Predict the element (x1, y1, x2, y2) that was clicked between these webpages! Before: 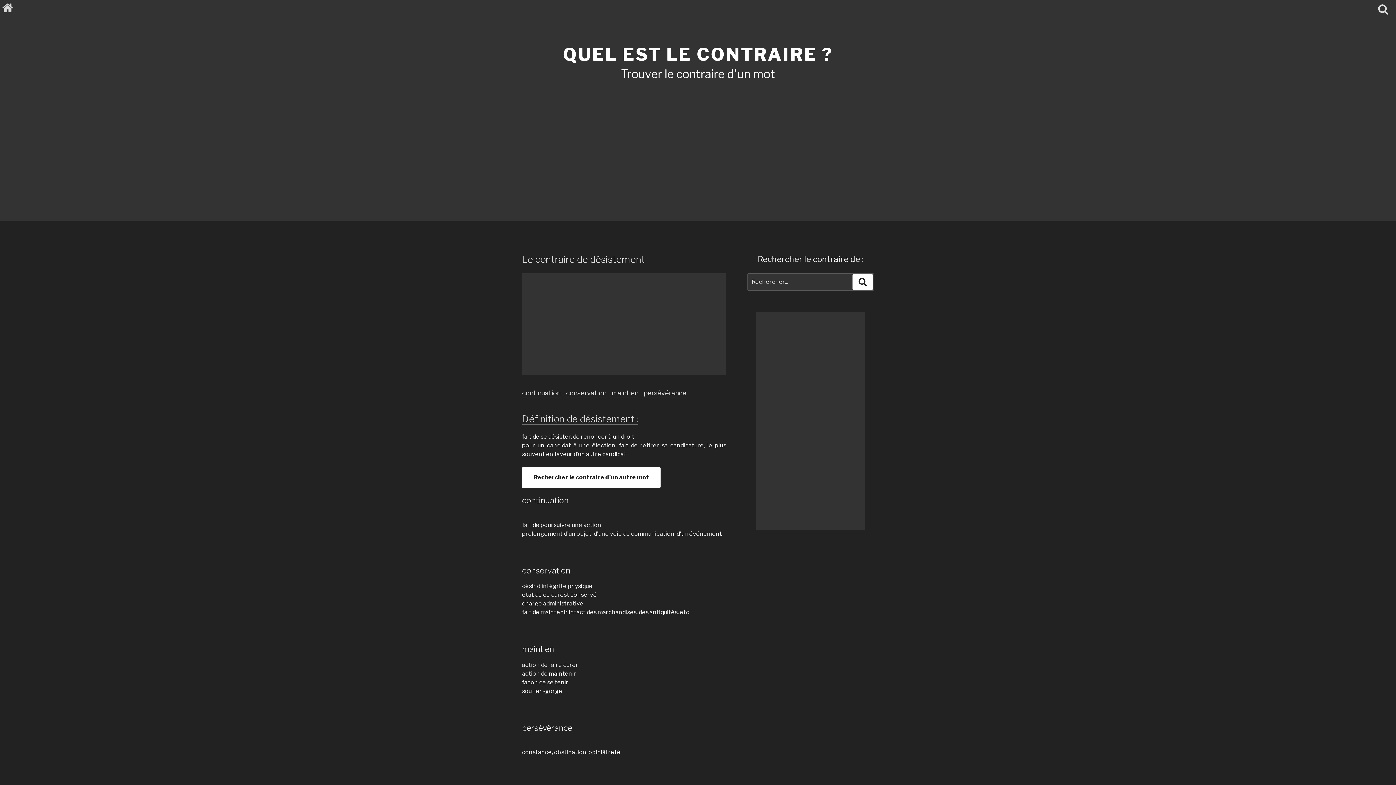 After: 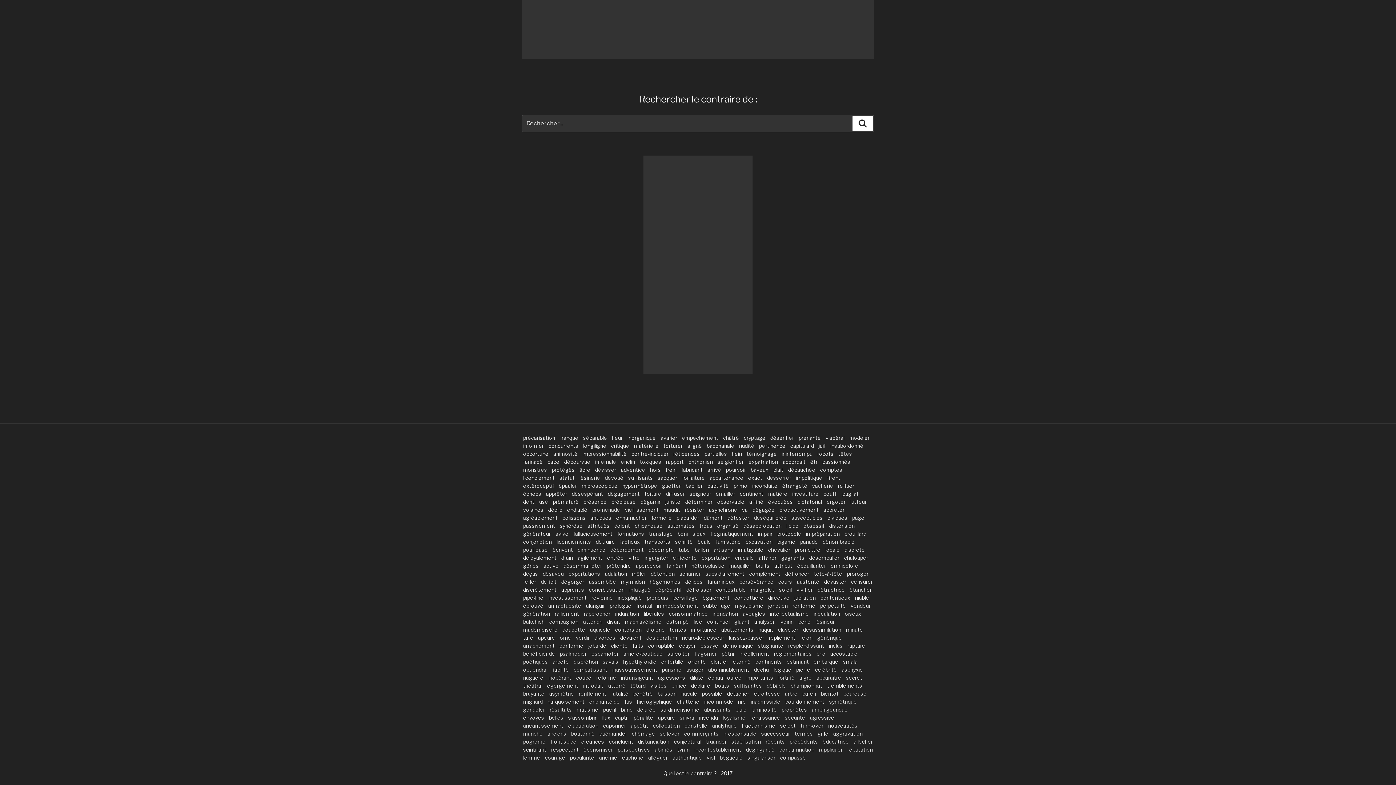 Action: bbox: (522, 474, 660, 481) label: Rechercher le contraire d'un autre mot